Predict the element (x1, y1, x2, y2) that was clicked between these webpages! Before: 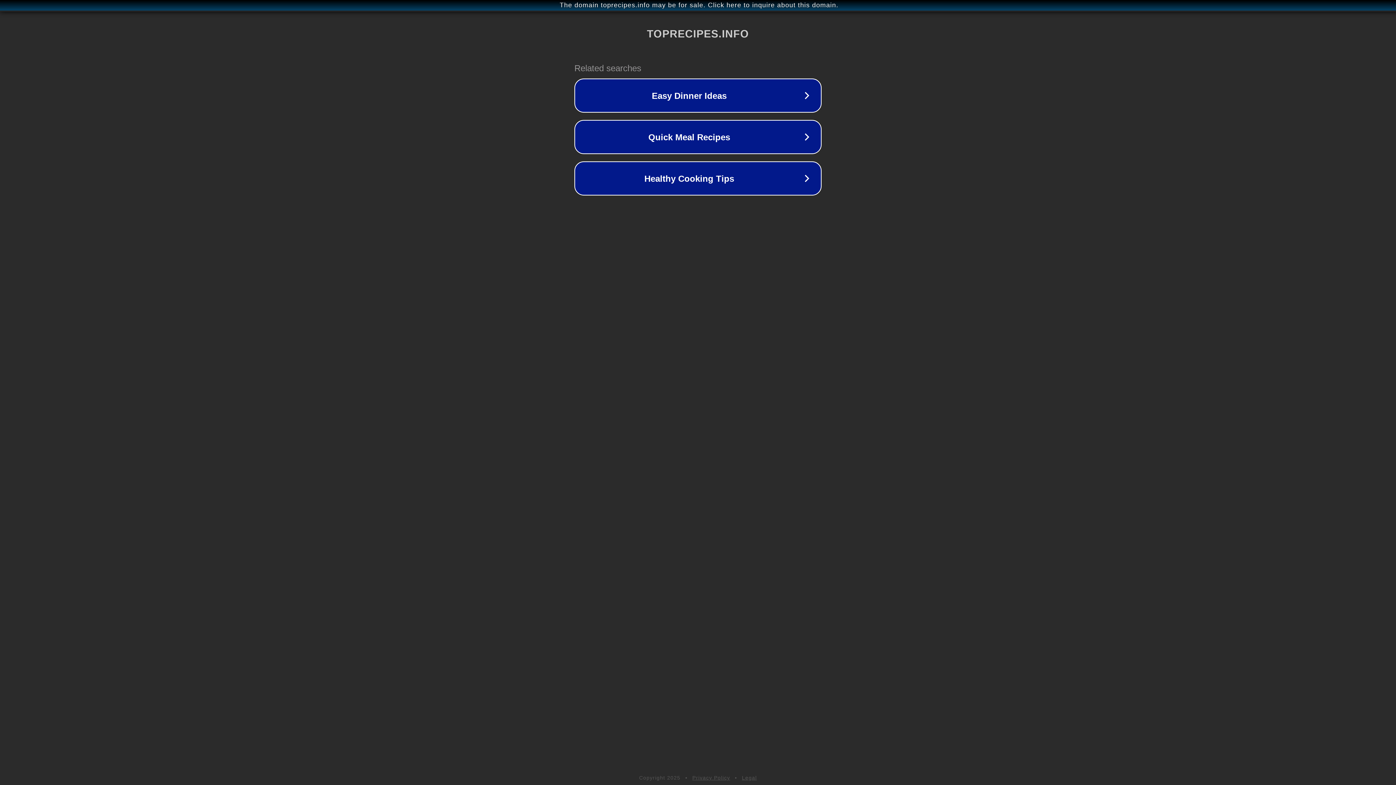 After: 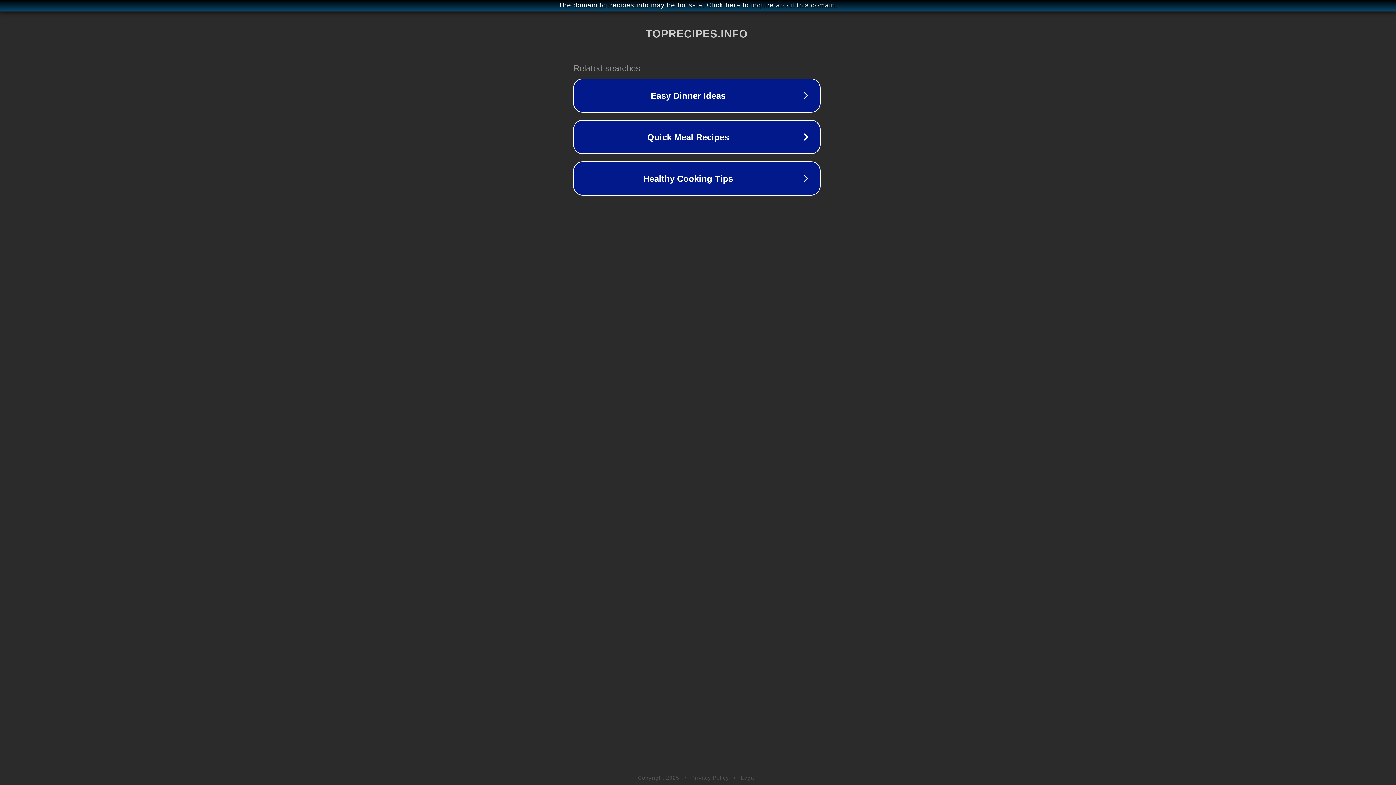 Action: label: The domain toprecipes.info may be for sale. Click here to inquire about this domain. bbox: (1, 1, 1397, 9)